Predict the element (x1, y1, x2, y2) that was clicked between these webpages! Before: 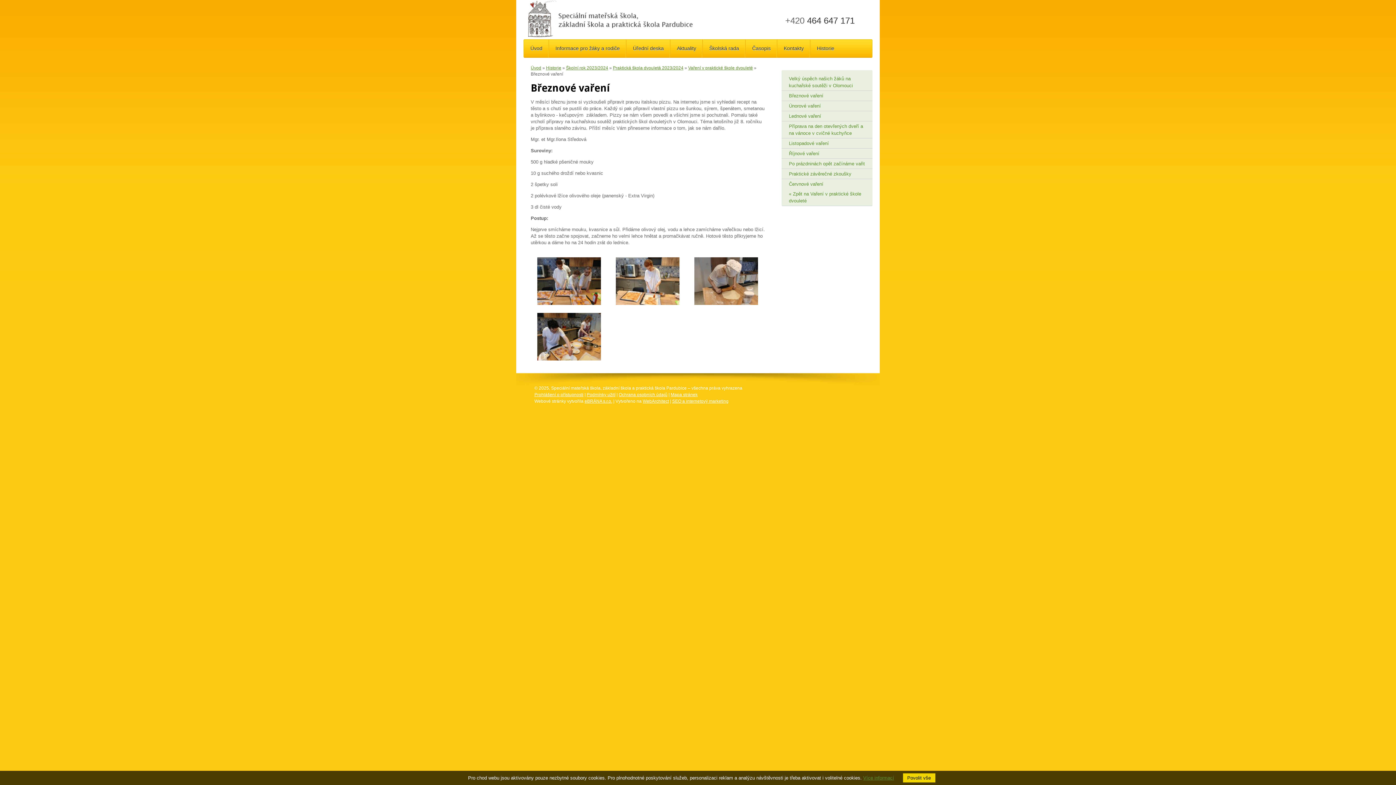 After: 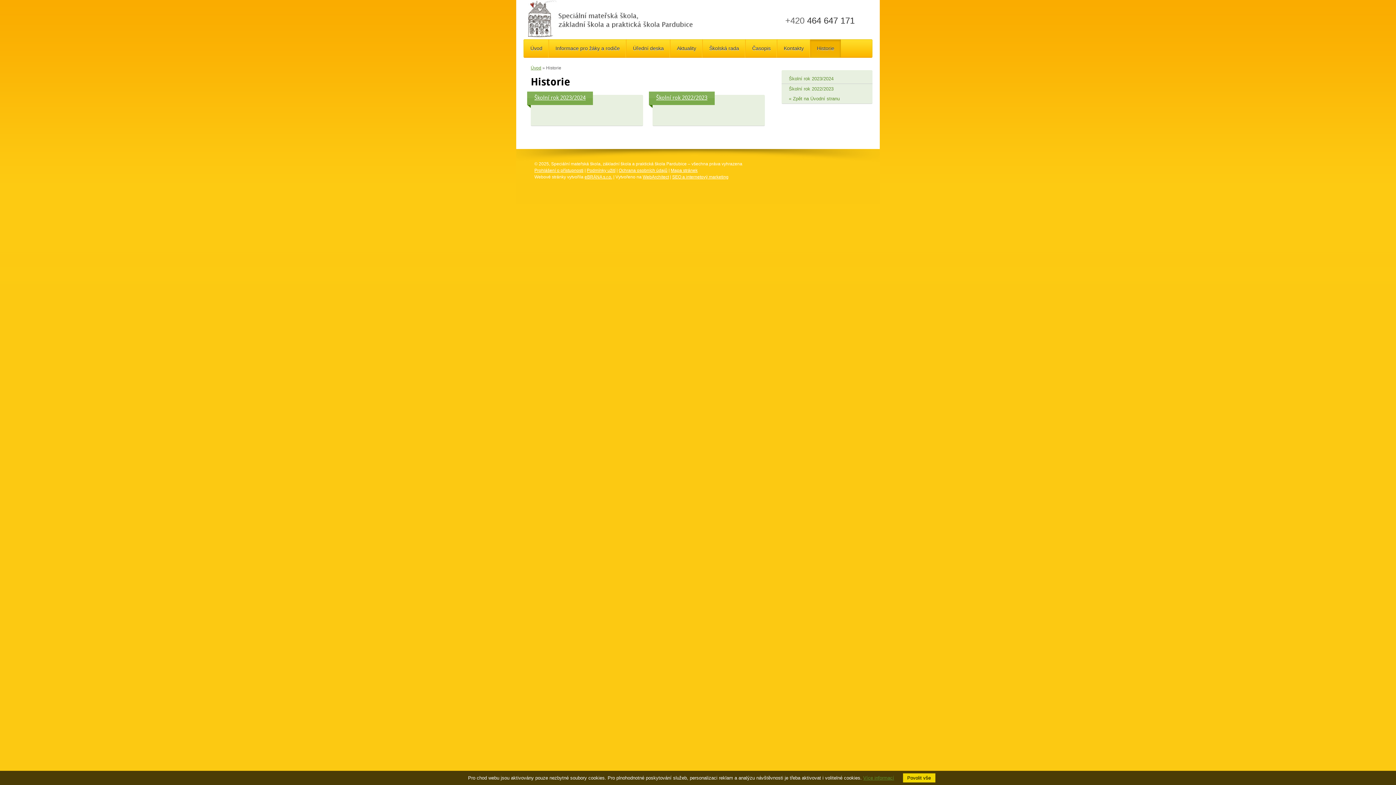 Action: bbox: (546, 65, 561, 70) label: Historie